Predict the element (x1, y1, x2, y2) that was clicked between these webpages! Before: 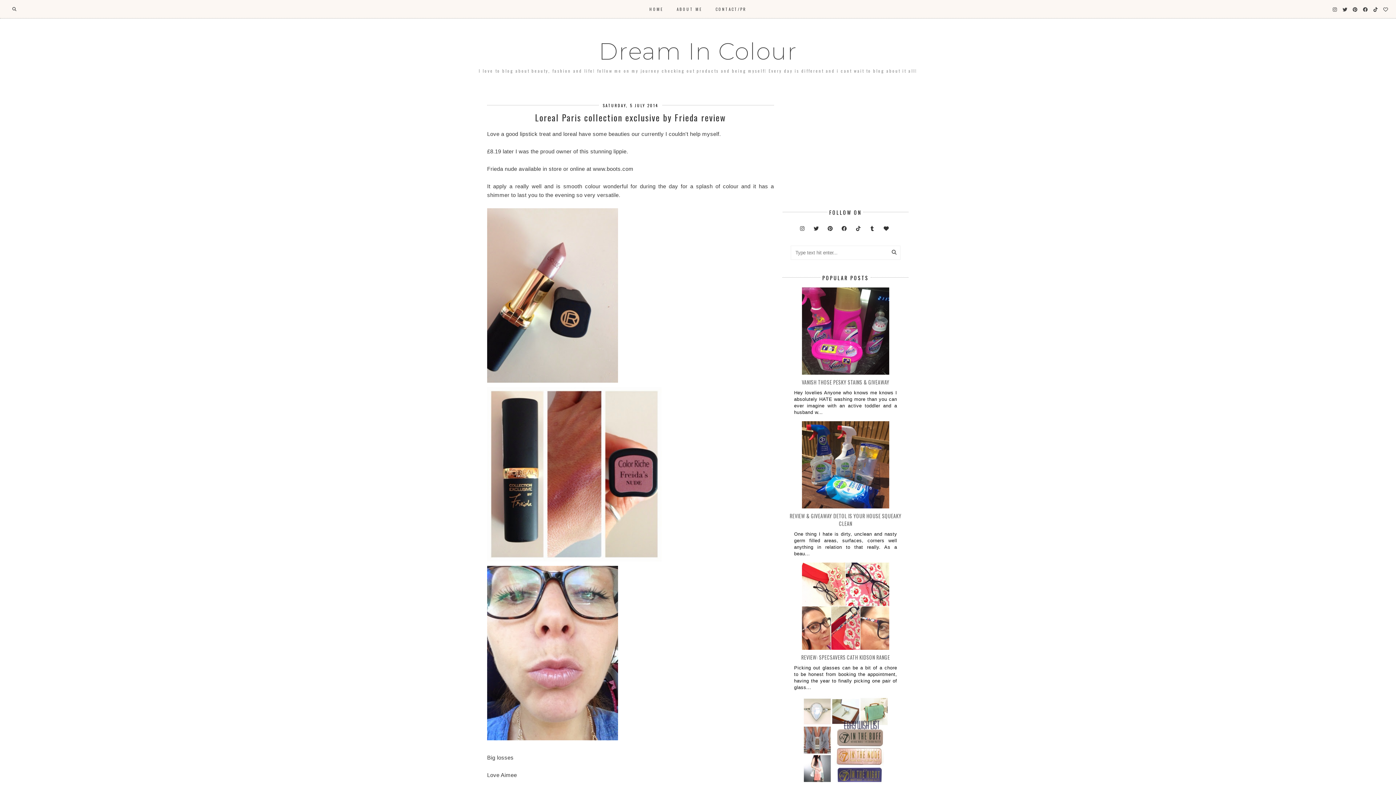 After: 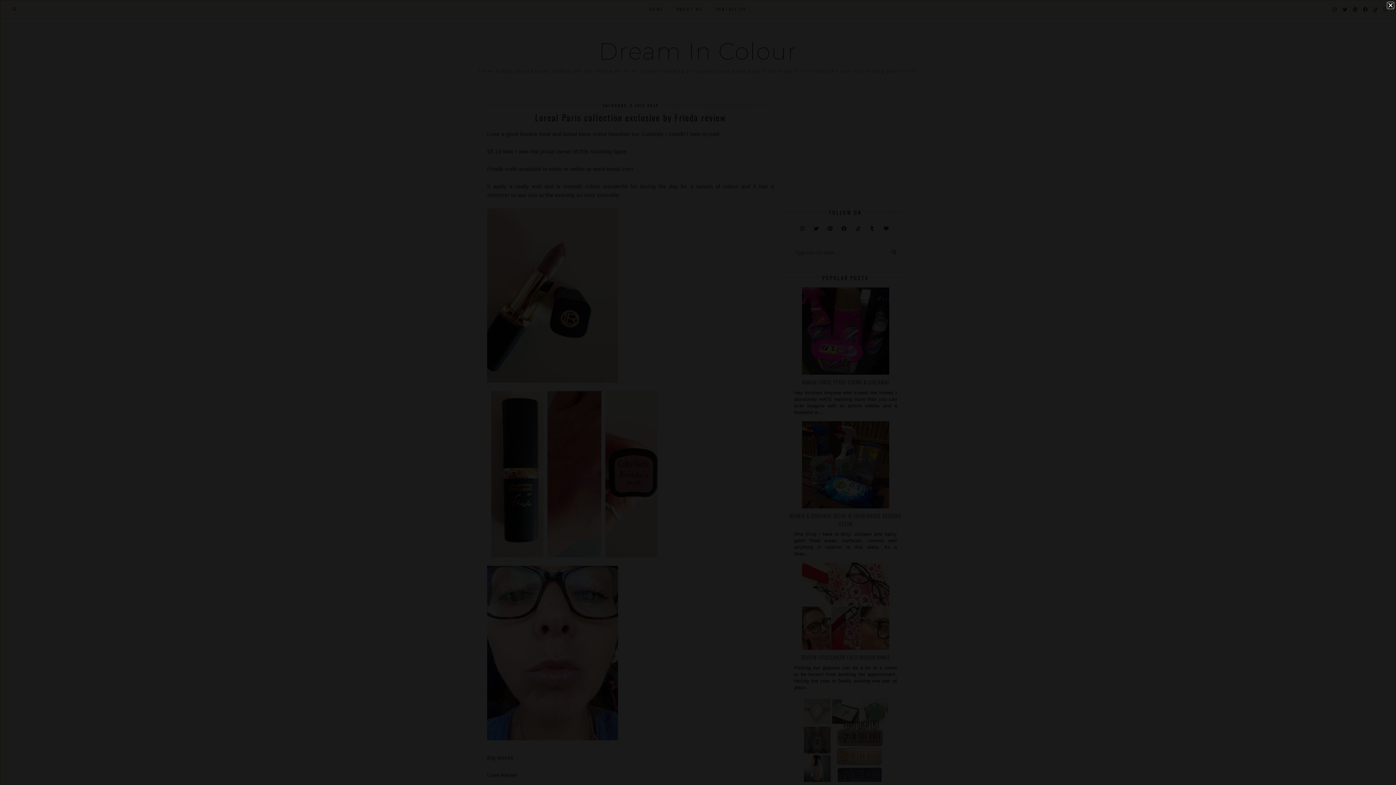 Action: bbox: (487, 379, 618, 385)